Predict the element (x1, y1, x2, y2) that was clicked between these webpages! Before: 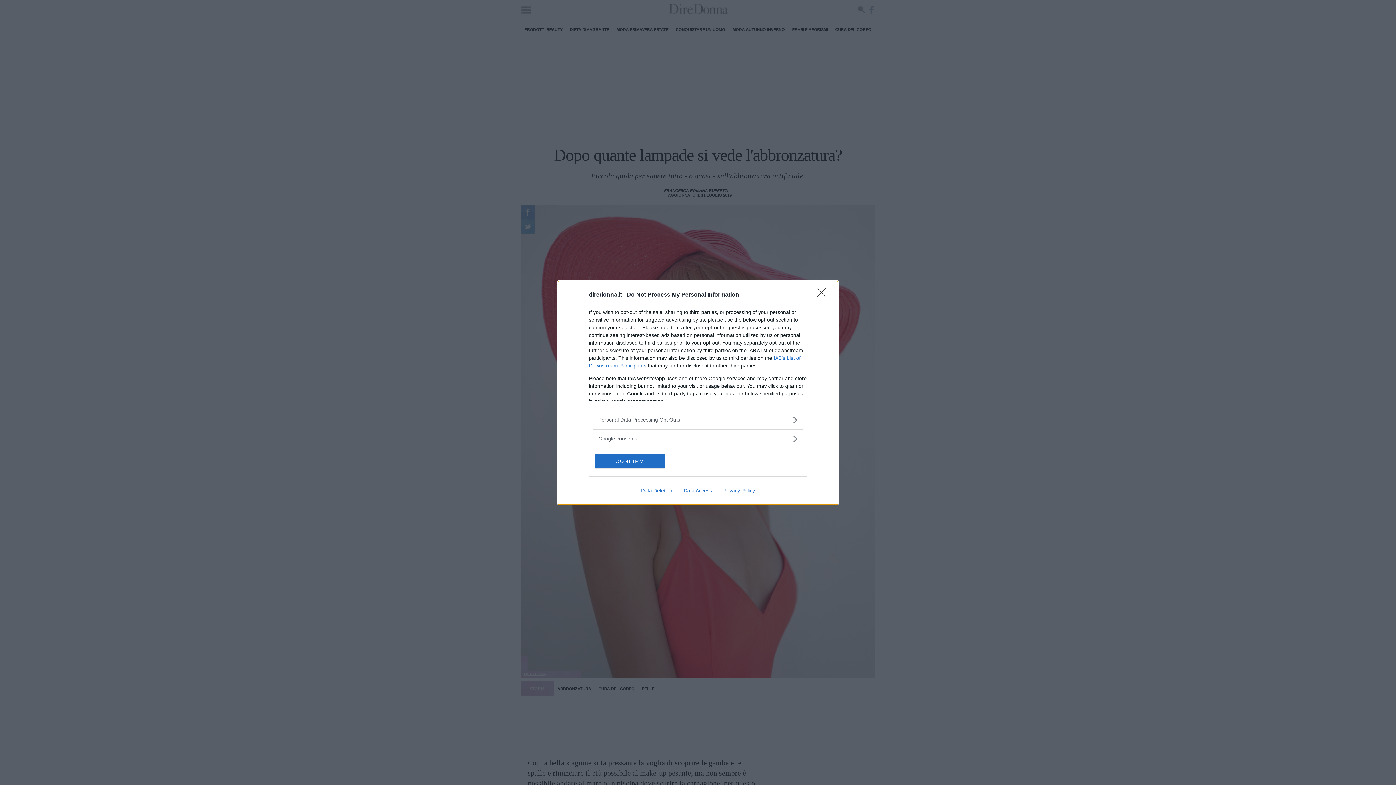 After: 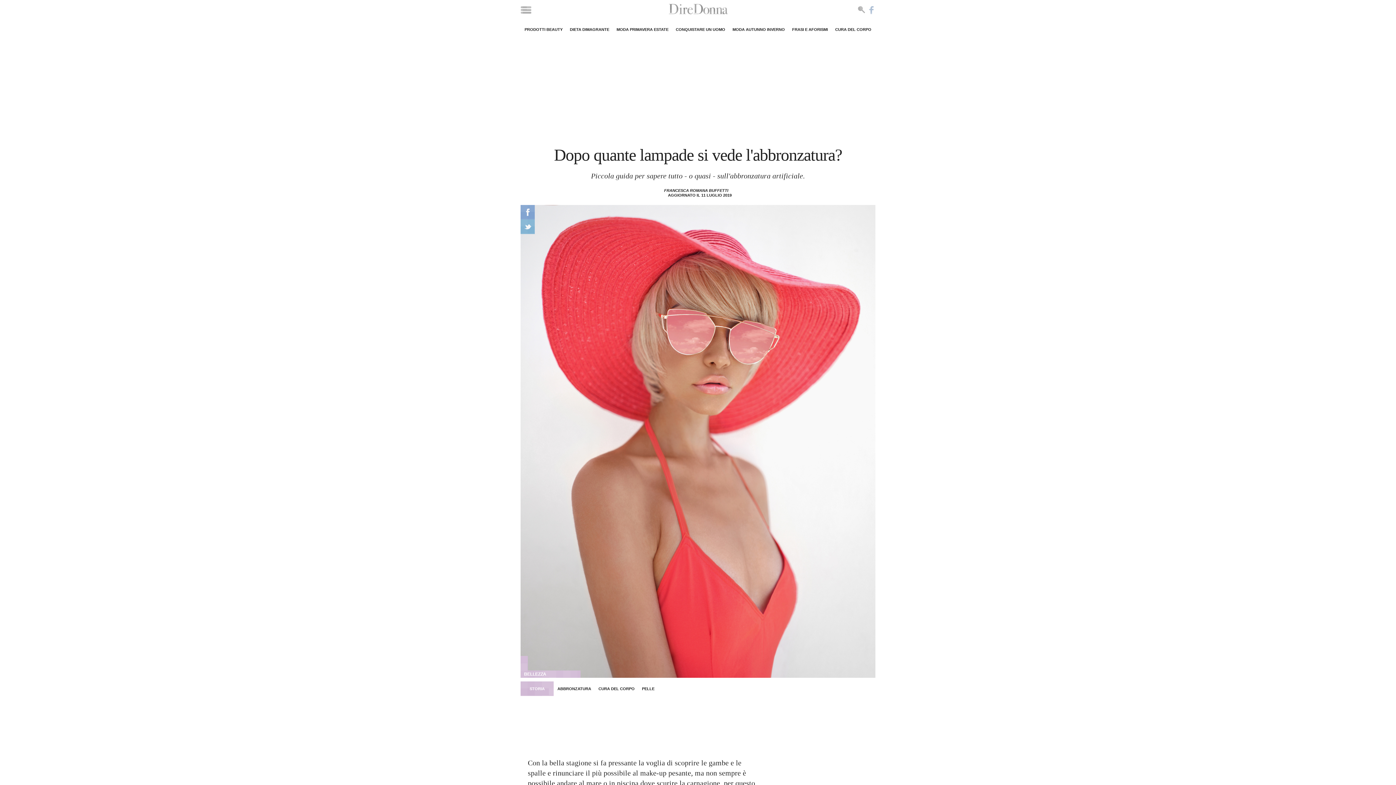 Action: bbox: (817, 288, 830, 302) label: Close